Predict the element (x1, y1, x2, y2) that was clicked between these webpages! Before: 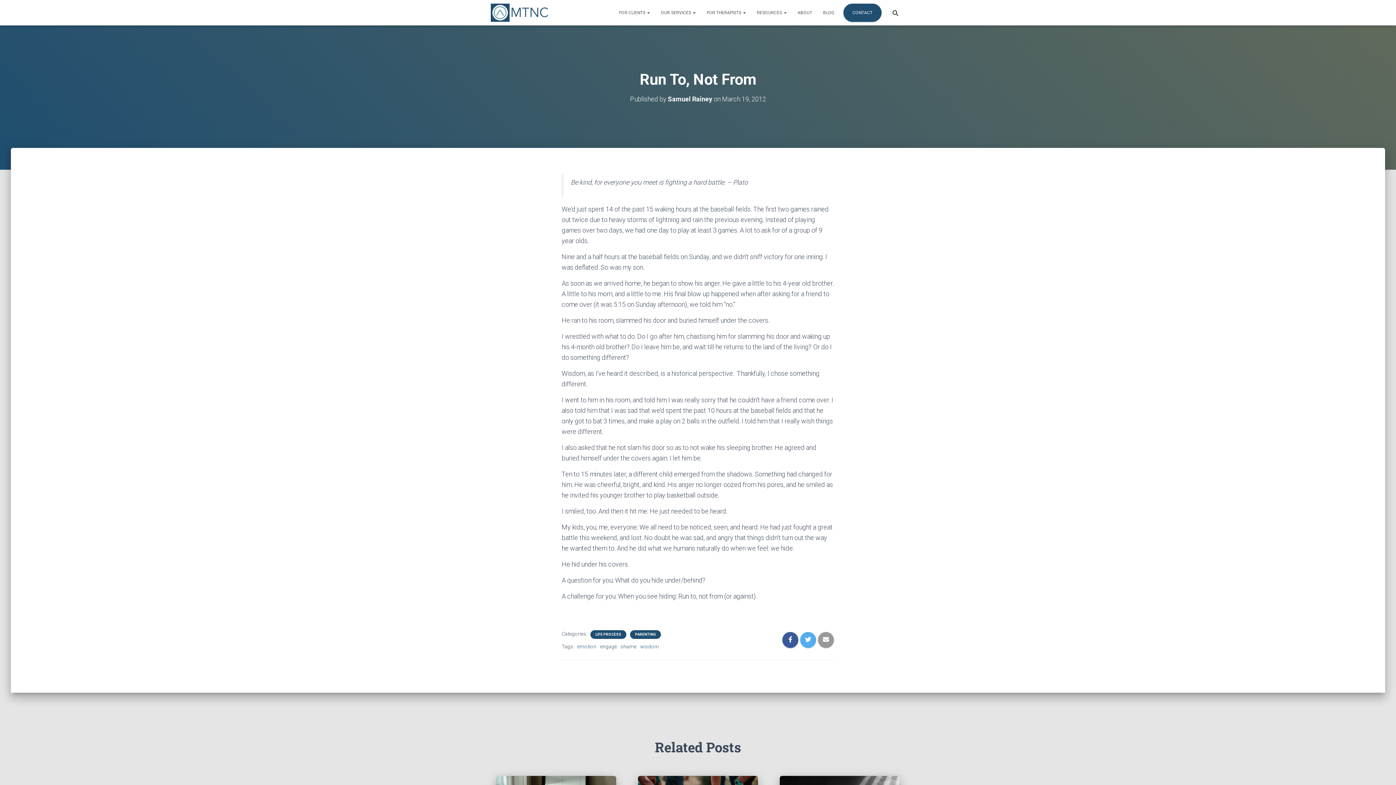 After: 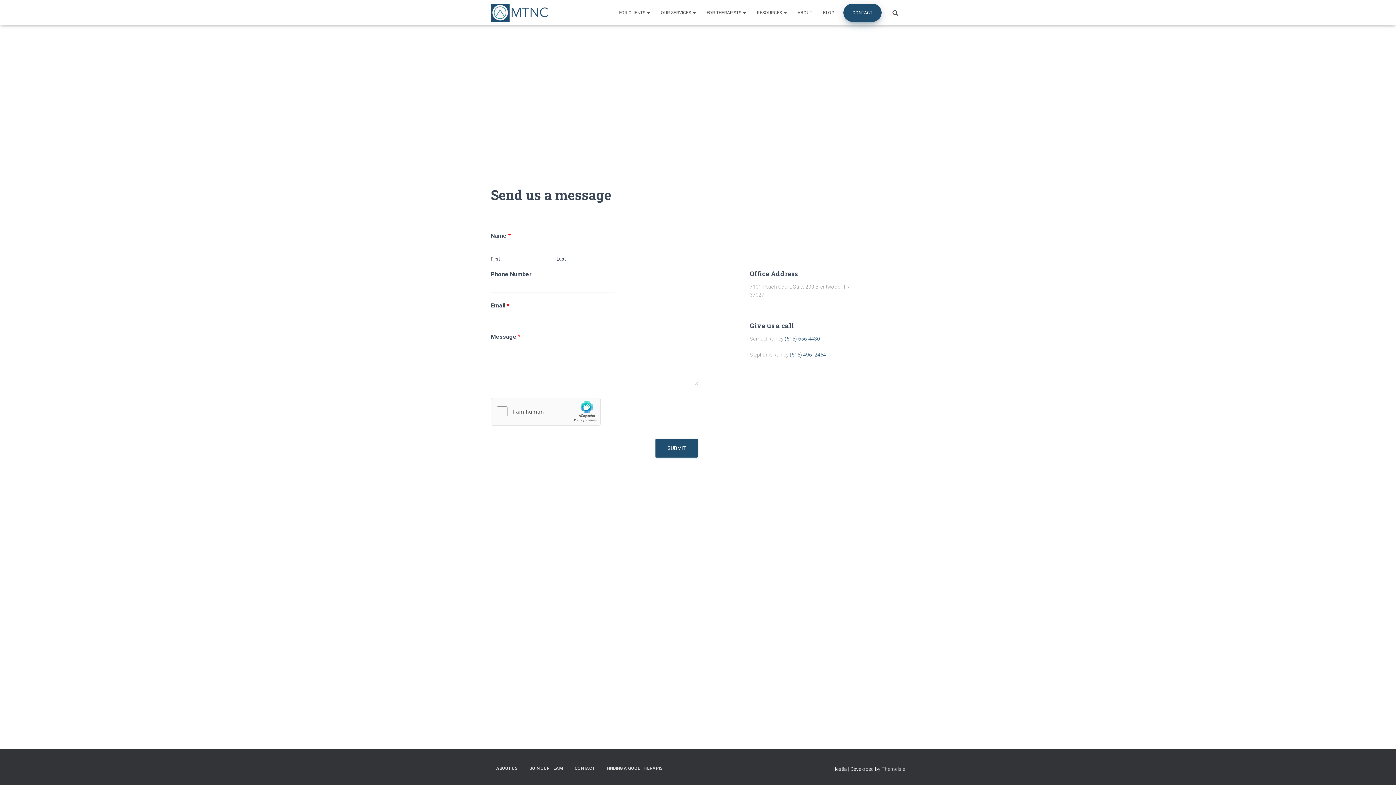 Action: label: CONTACT bbox: (847, 3, 878, 21)